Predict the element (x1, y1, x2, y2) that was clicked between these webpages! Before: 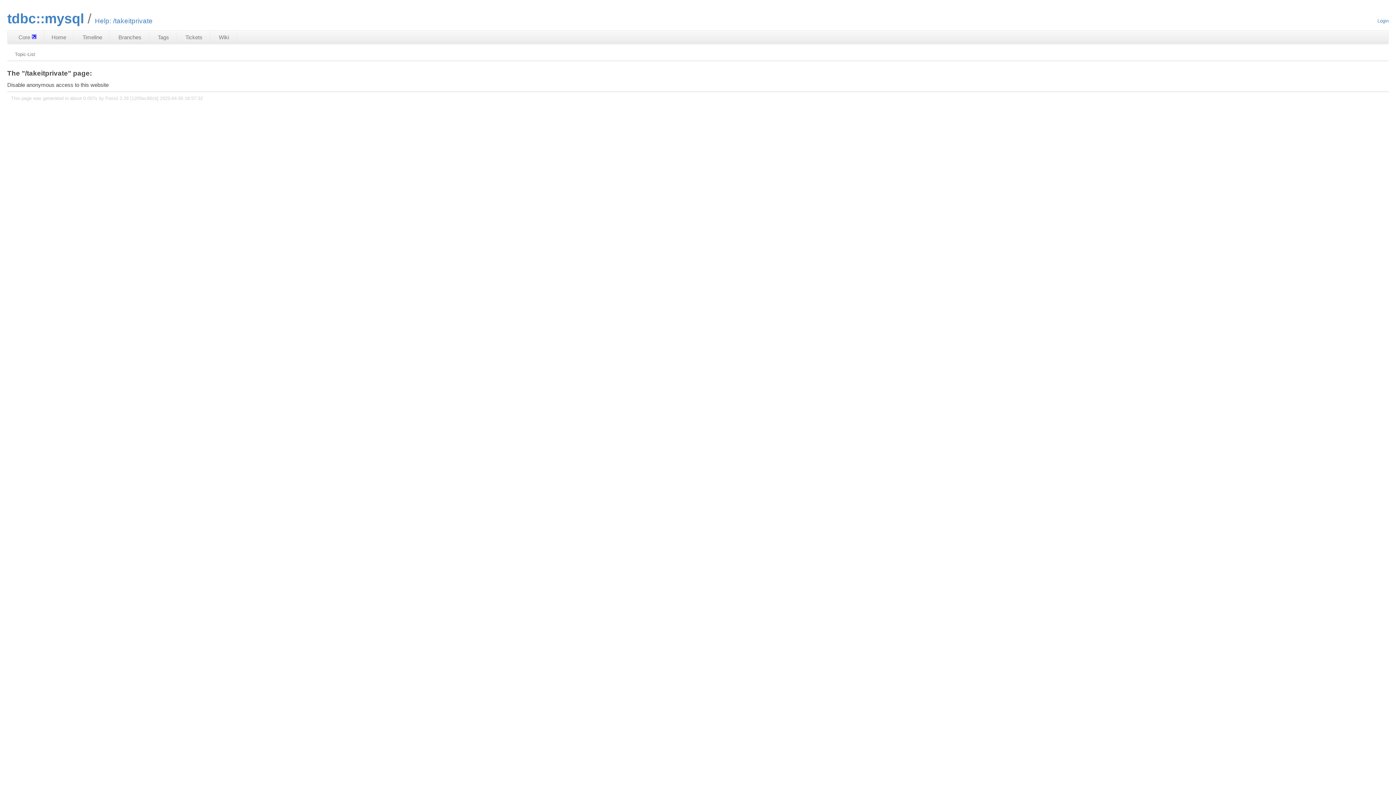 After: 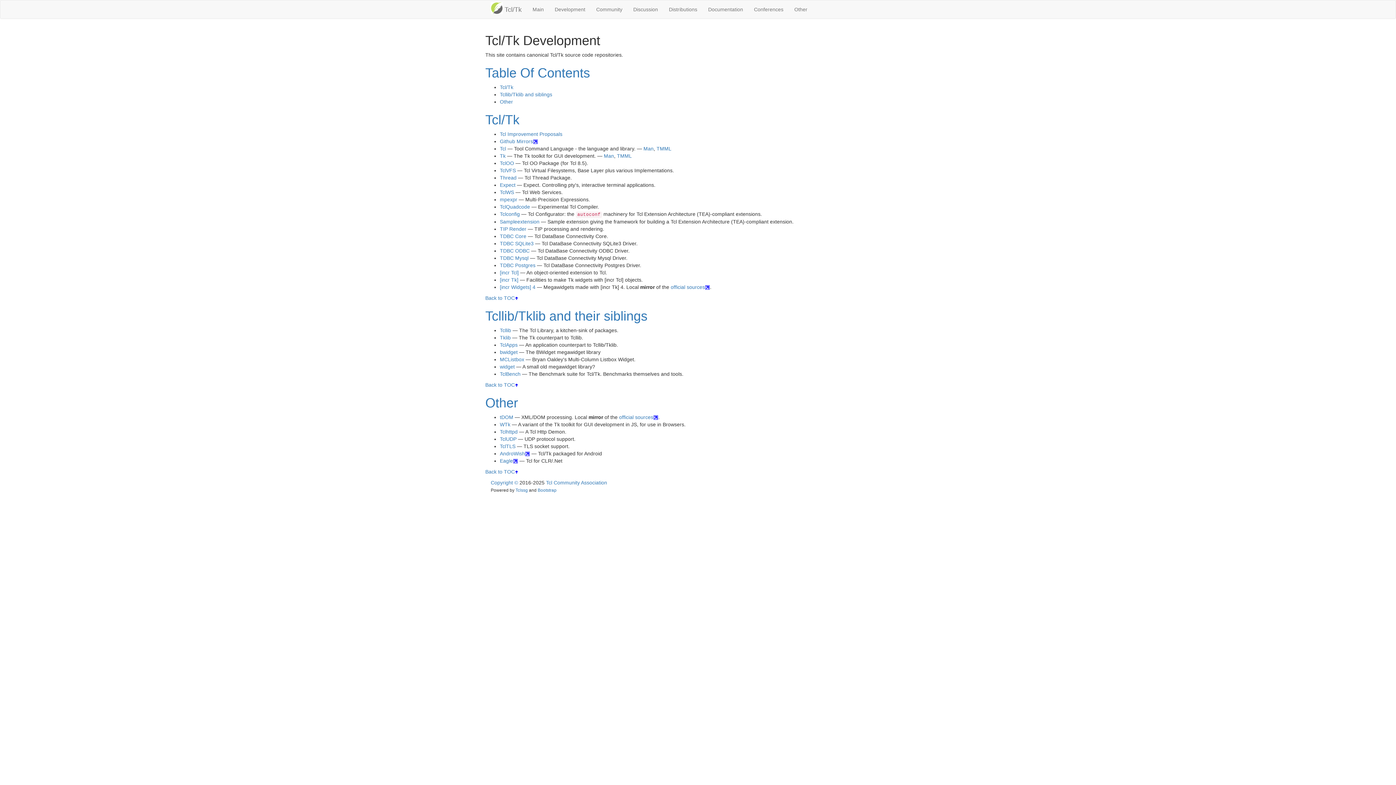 Action: bbox: (11, 30, 44, 44) label: Core 